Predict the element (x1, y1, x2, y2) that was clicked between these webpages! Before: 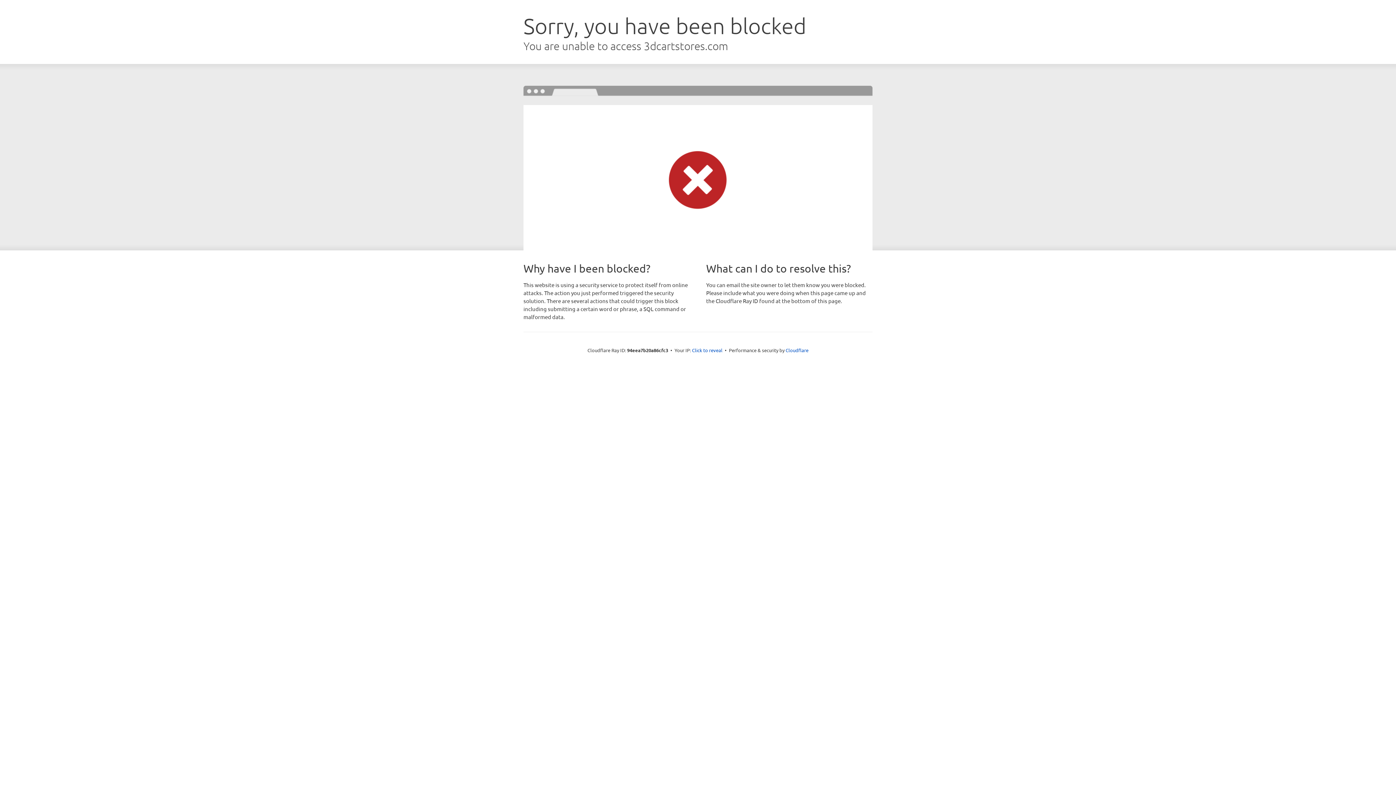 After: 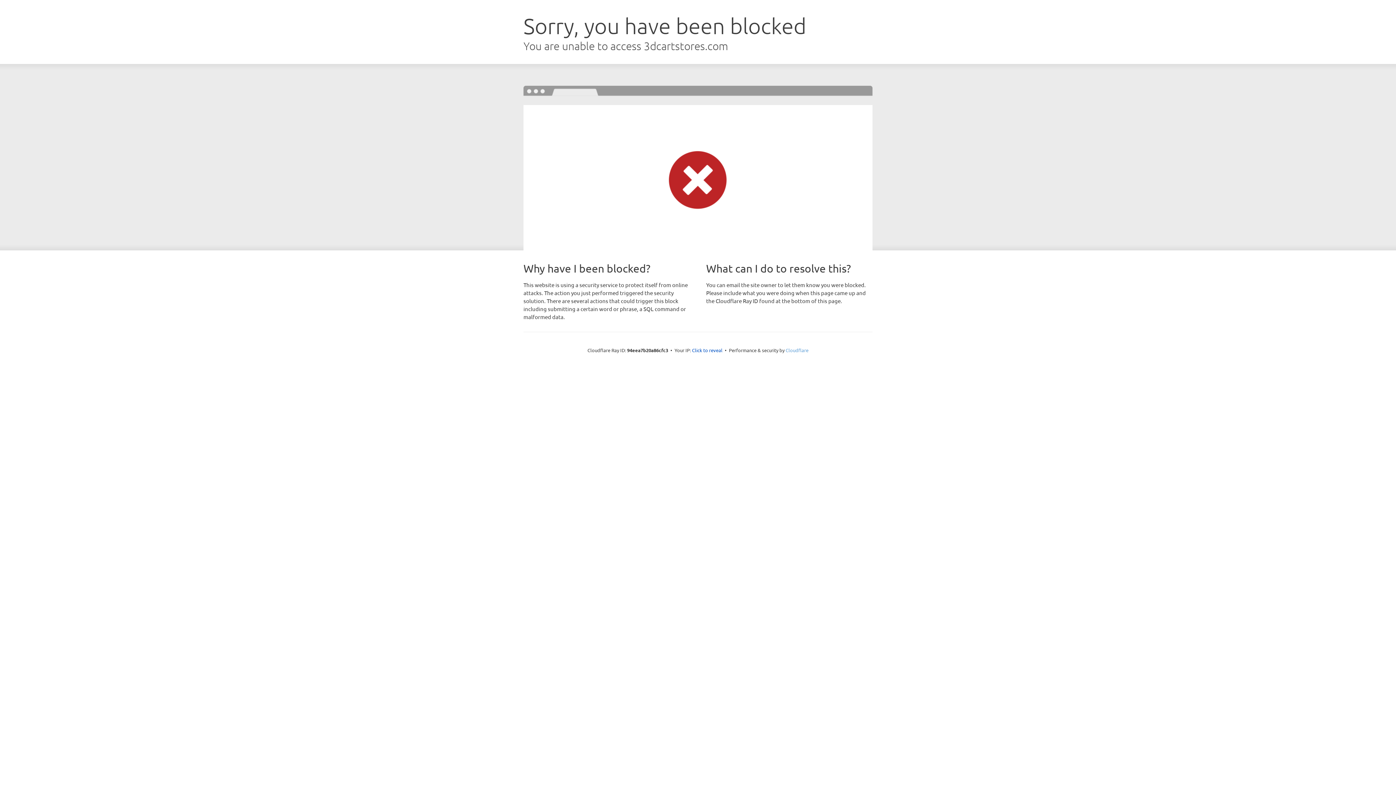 Action: label: Cloudflare bbox: (785, 347, 808, 353)